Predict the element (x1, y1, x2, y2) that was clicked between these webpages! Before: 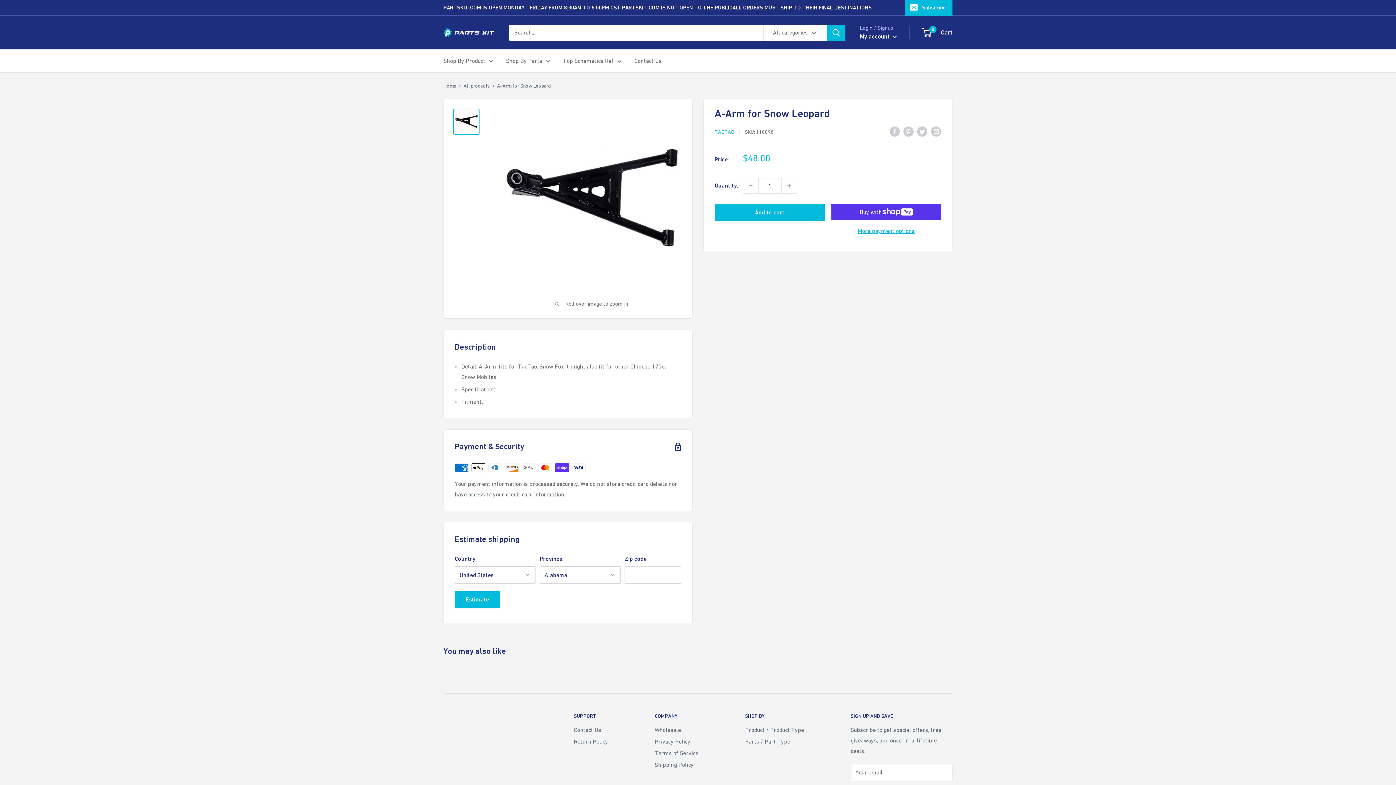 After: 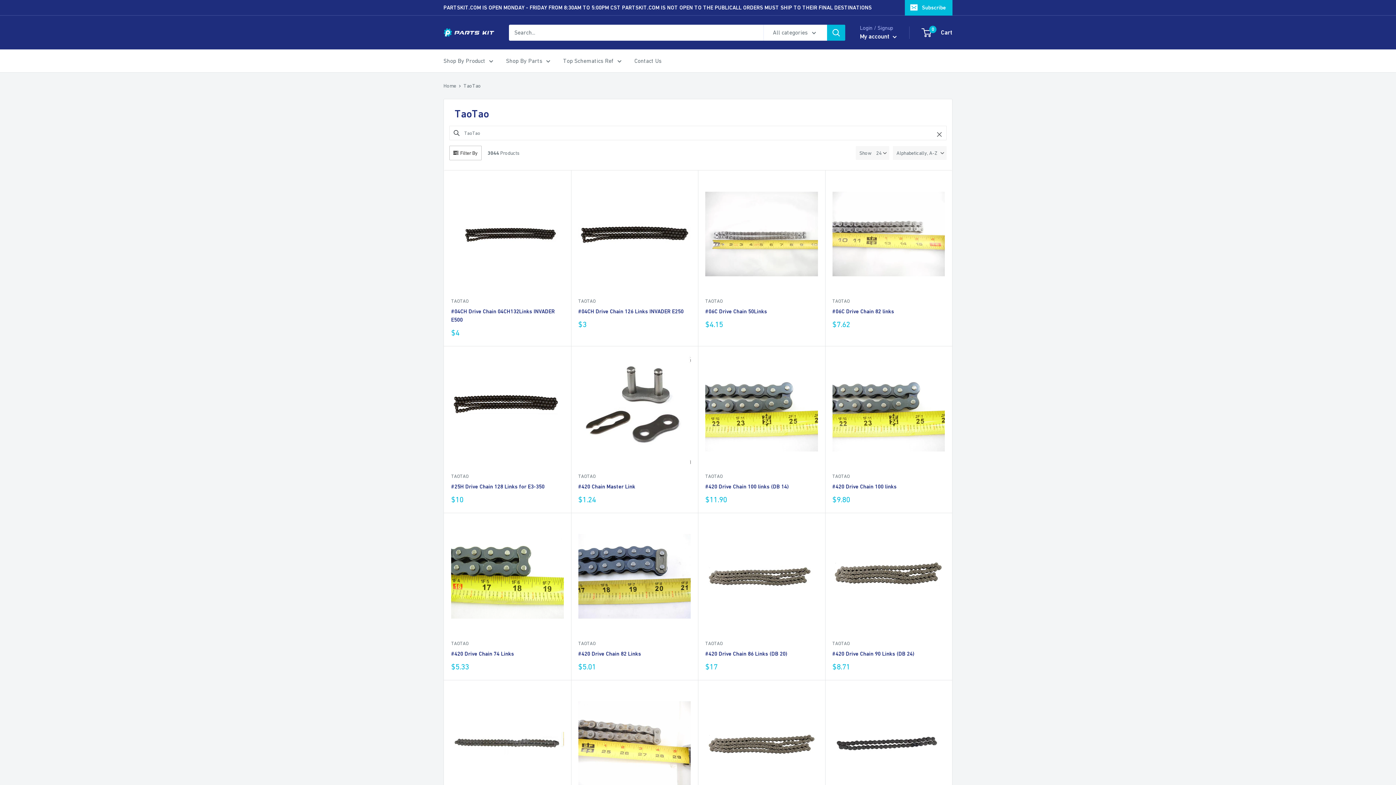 Action: bbox: (714, 129, 734, 134) label: TAOTAO